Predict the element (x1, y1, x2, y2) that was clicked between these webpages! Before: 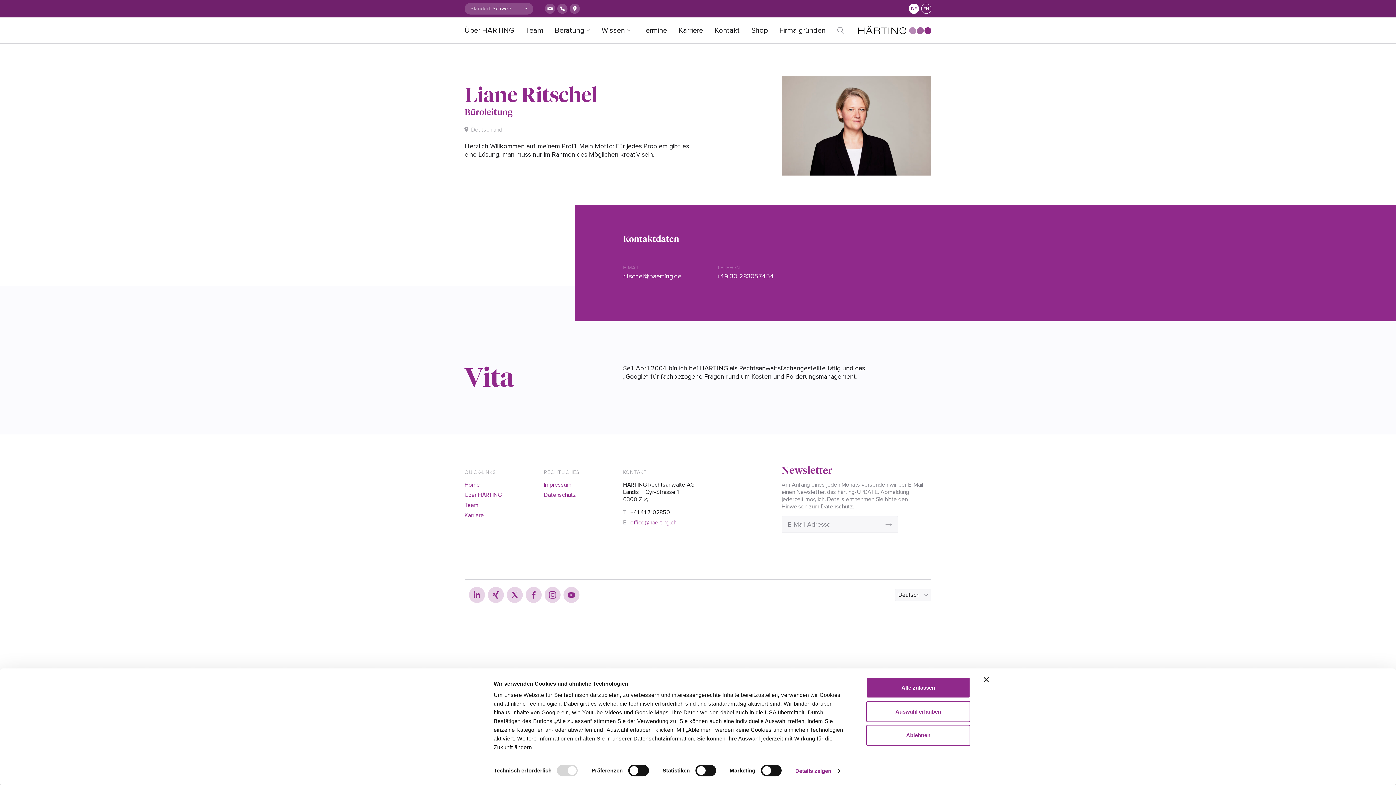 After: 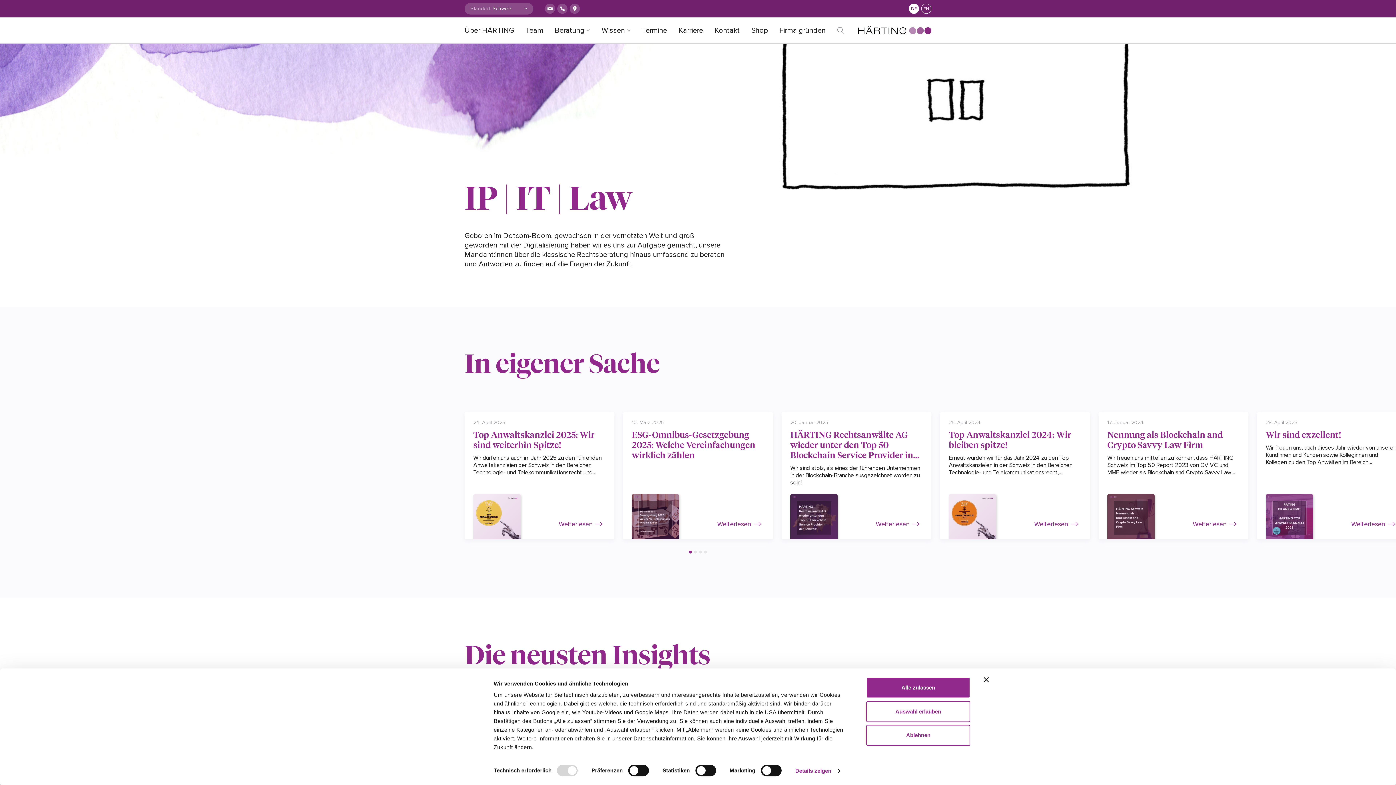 Action: bbox: (858, 26, 931, 34)